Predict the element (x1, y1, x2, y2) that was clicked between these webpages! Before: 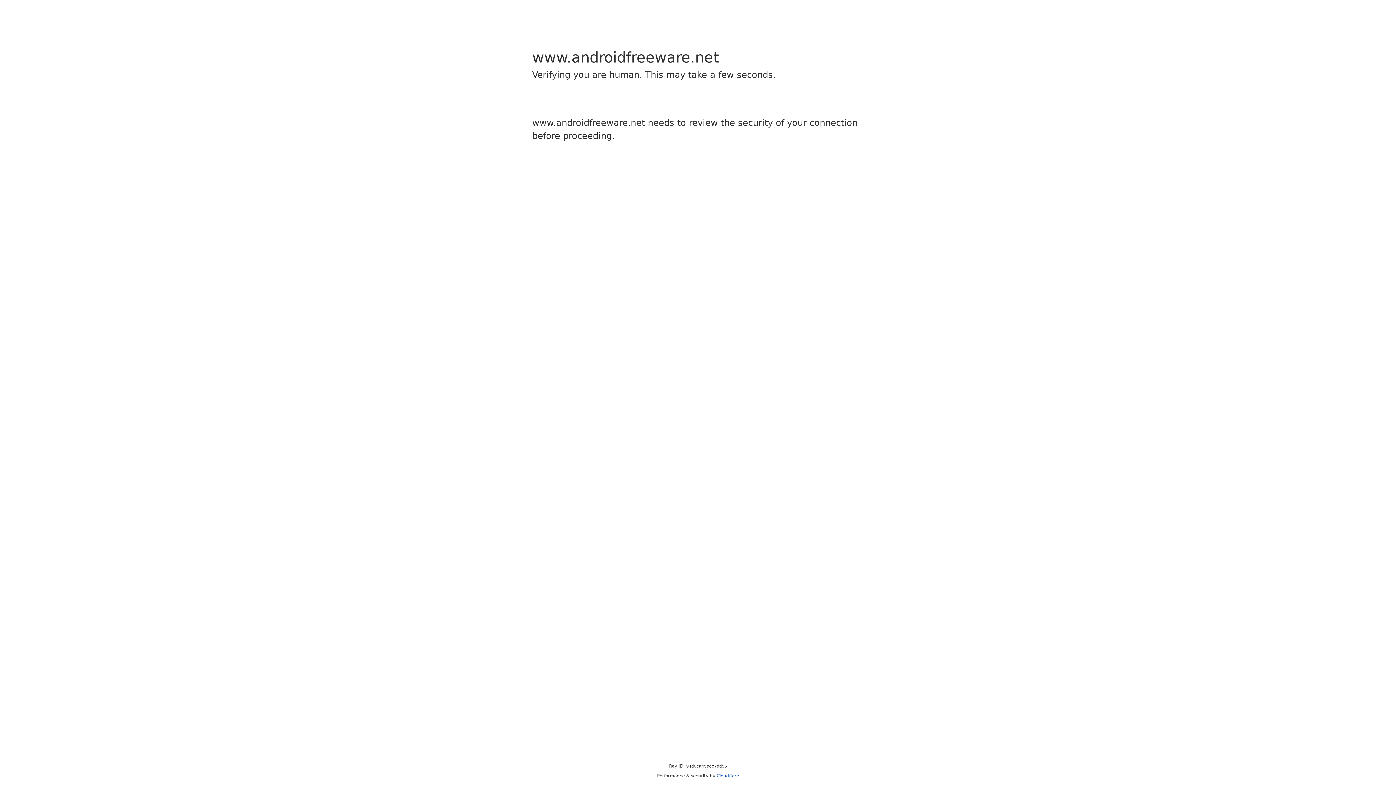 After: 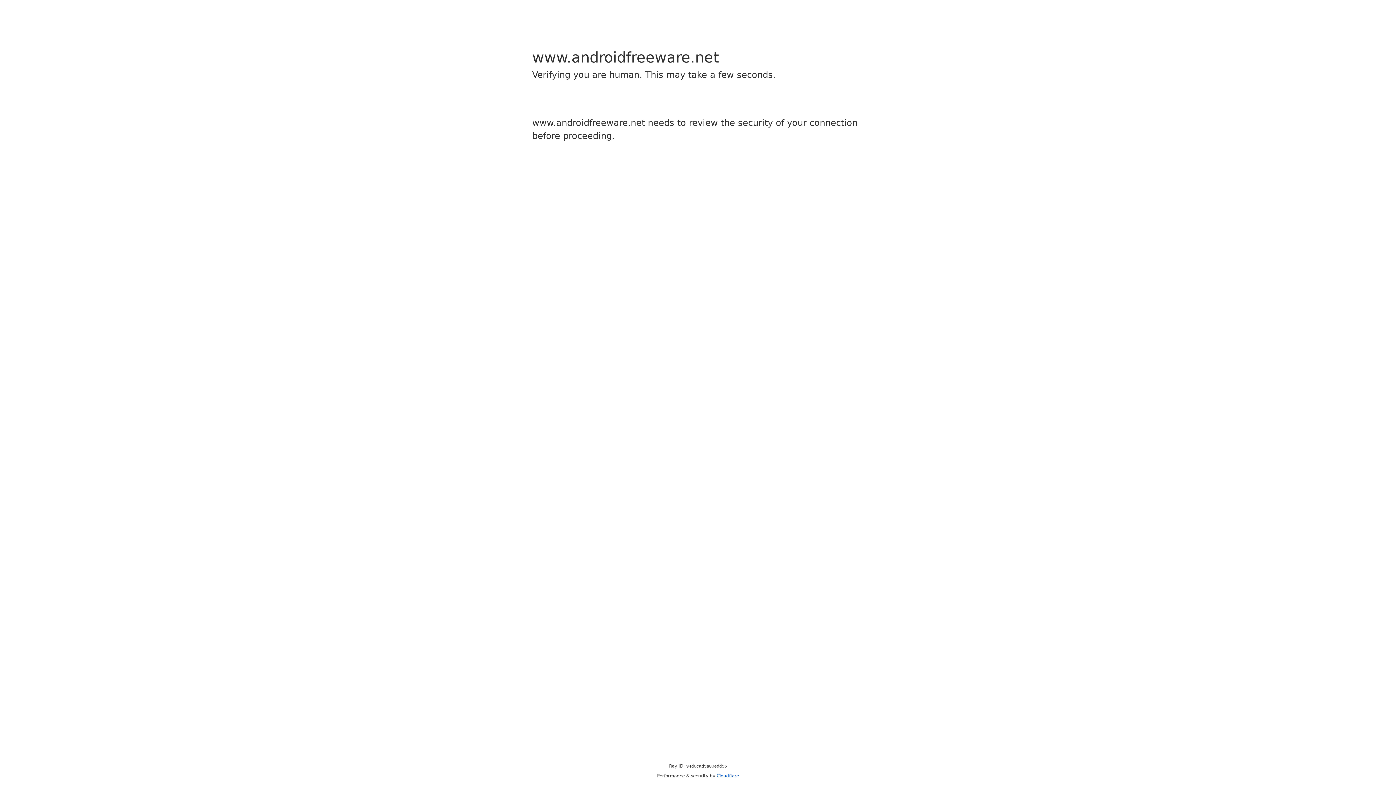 Action: bbox: (716, 773, 739, 778) label: Cloudflare